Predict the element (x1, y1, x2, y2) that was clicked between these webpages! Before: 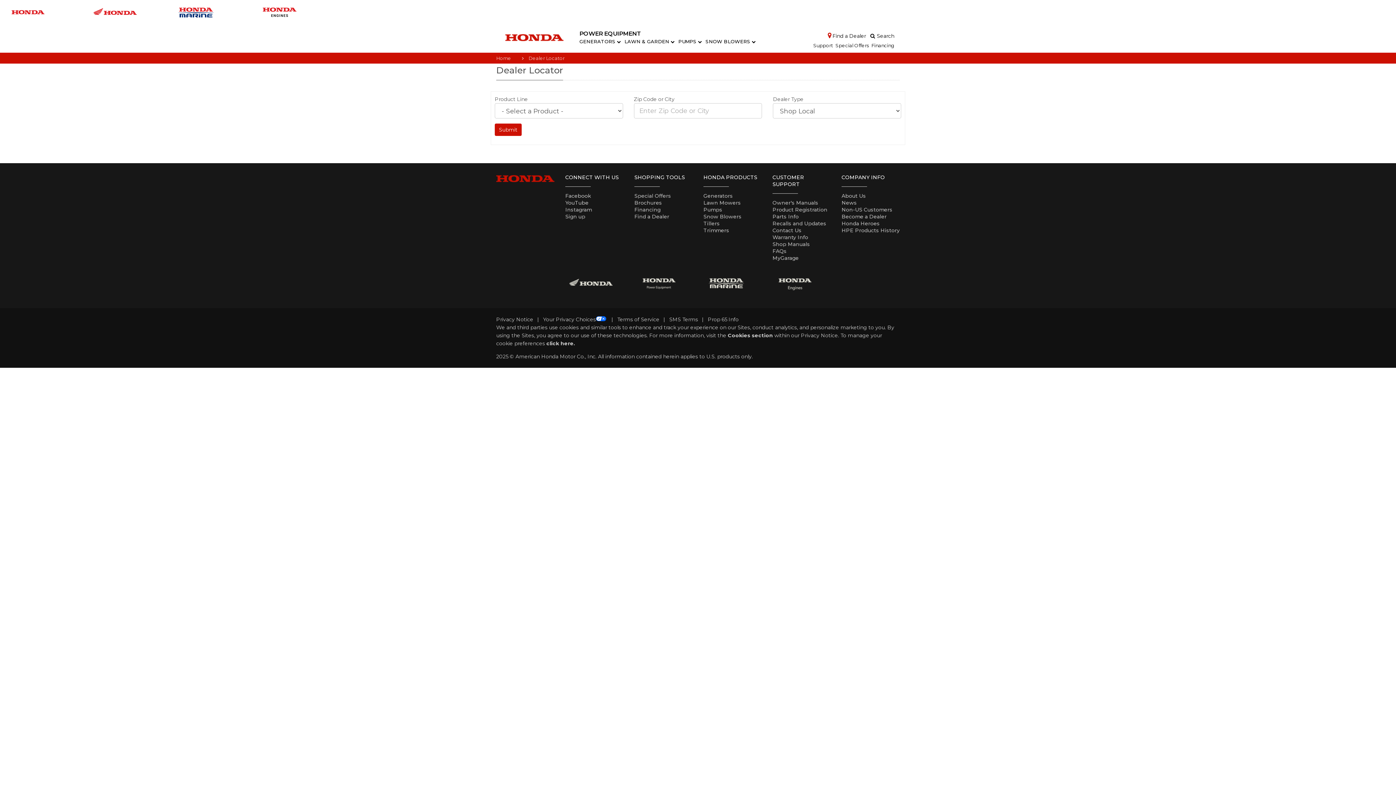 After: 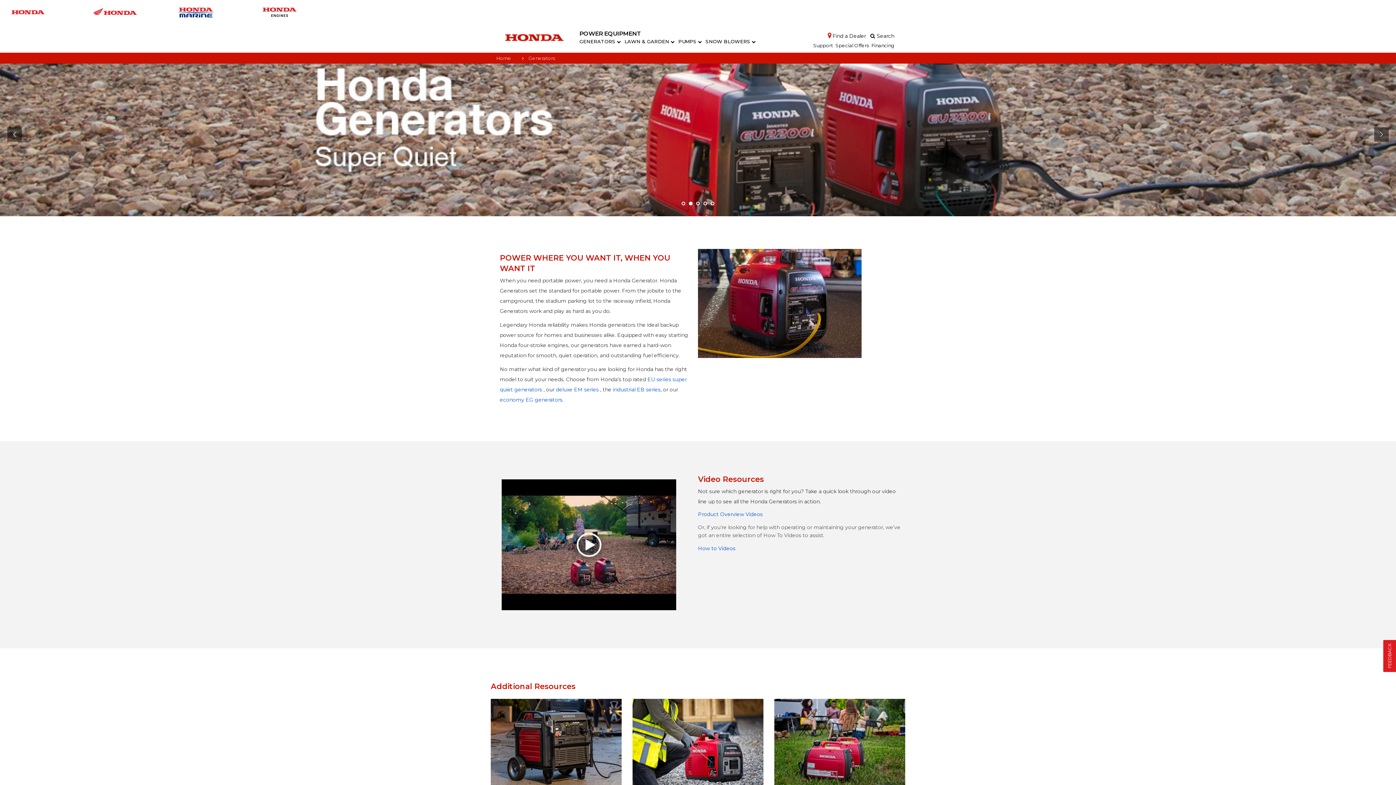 Action: label: Generators bbox: (703, 192, 733, 199)